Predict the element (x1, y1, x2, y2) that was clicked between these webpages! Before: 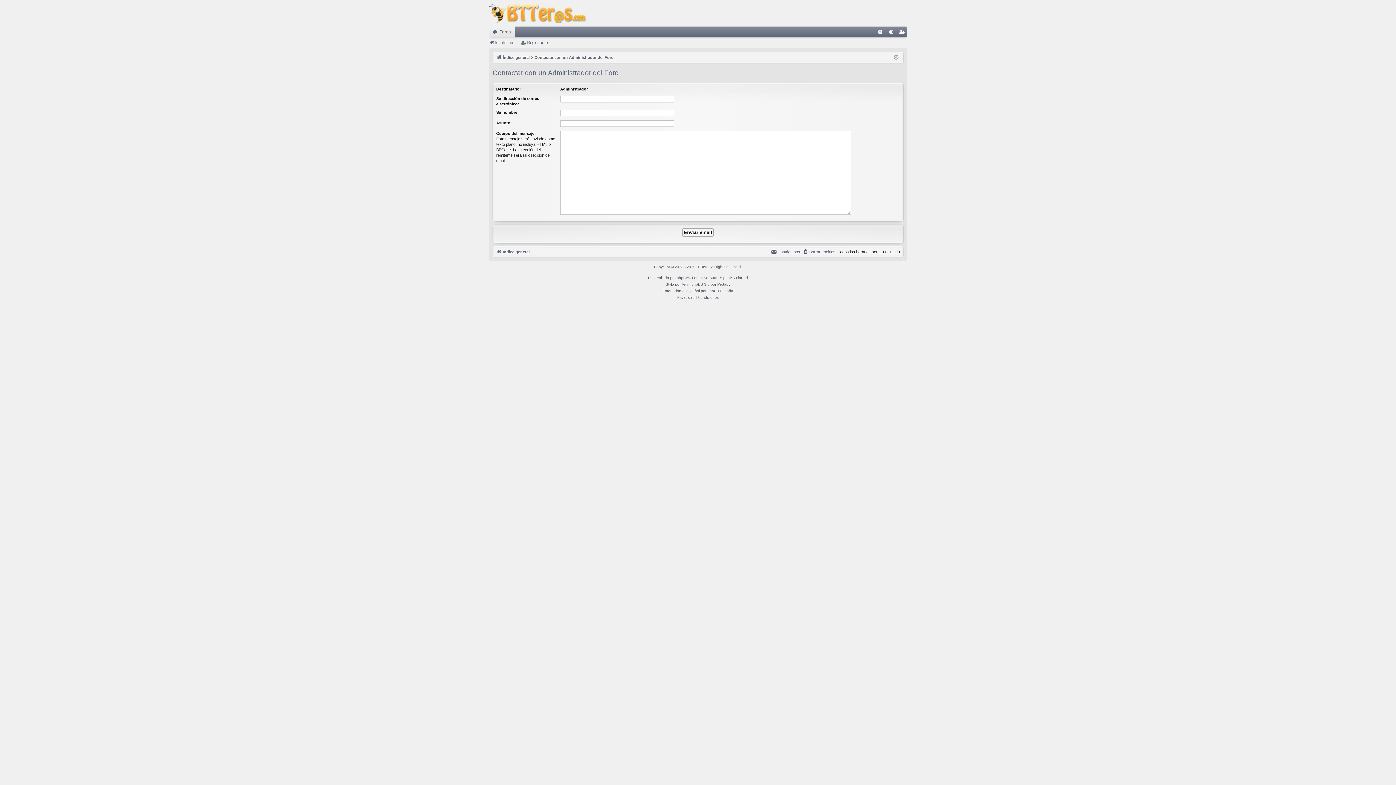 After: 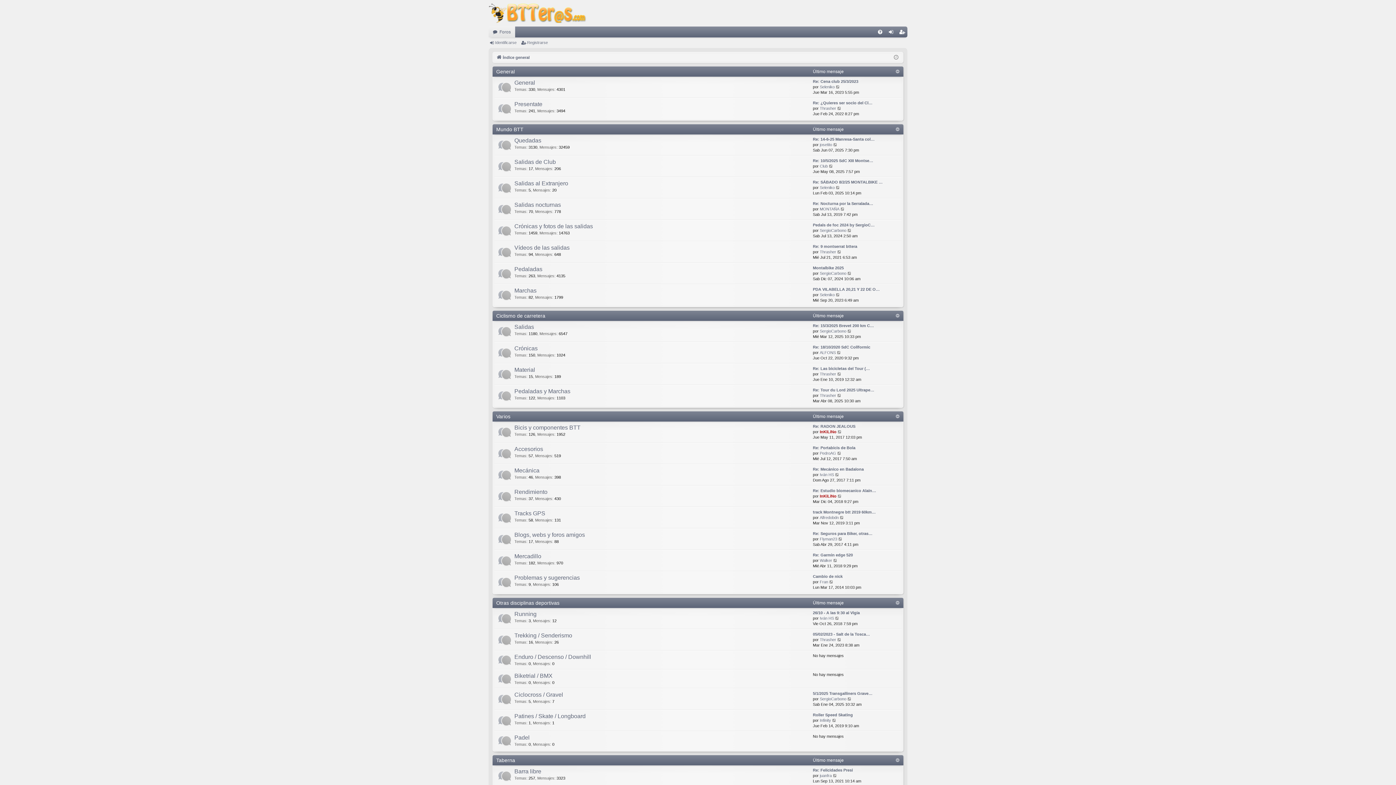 Action: label: Índice general bbox: (496, 248, 529, 256)